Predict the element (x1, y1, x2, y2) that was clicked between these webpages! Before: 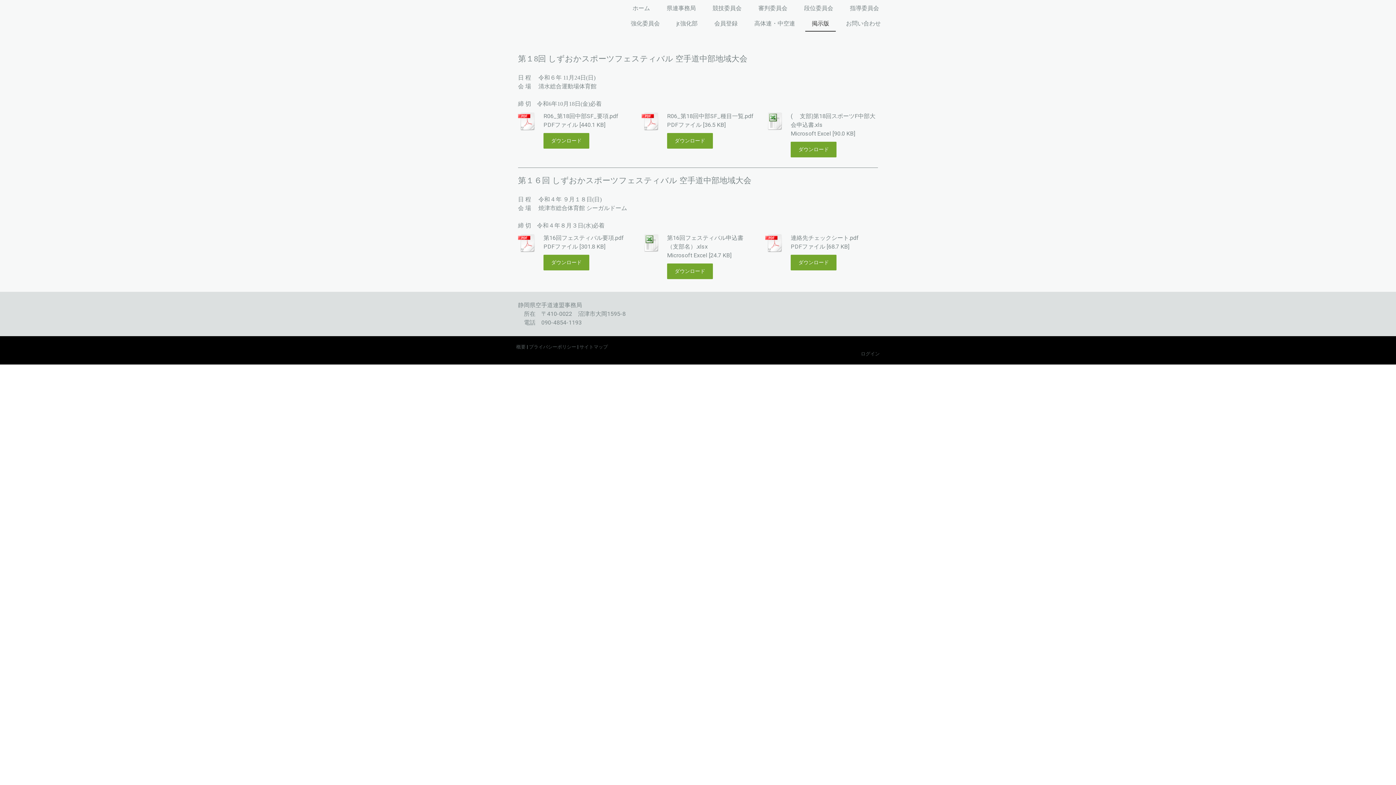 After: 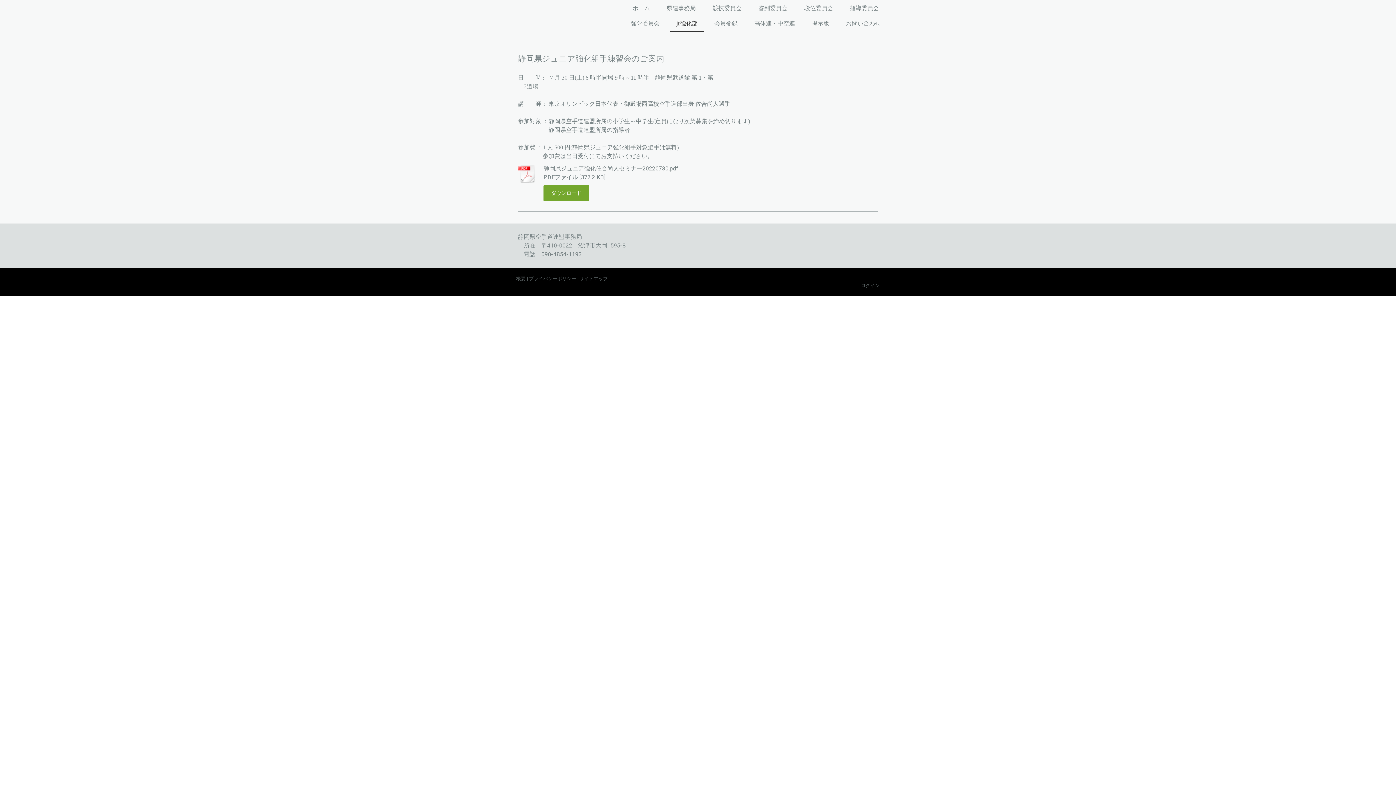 Action: bbox: (670, 16, 704, 31) label: jr.強化部